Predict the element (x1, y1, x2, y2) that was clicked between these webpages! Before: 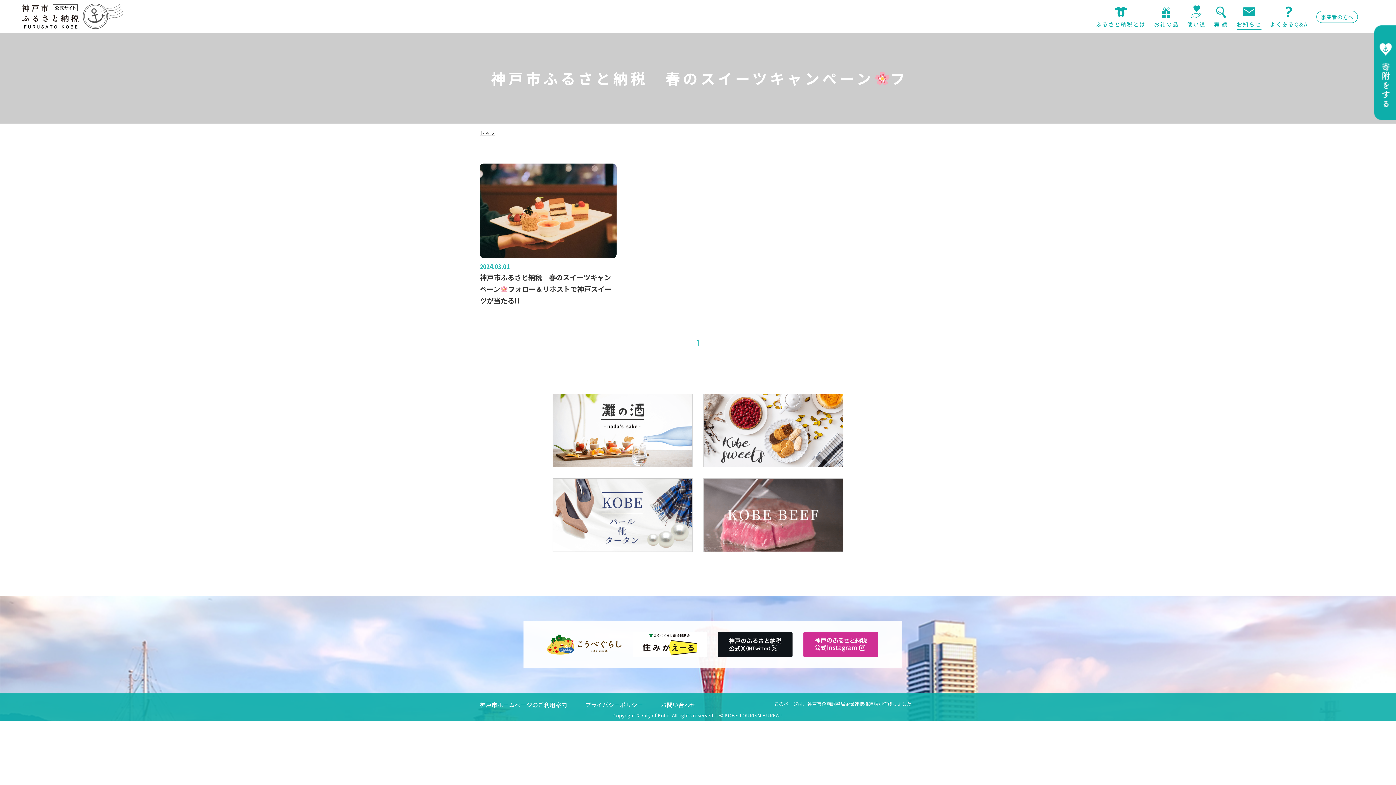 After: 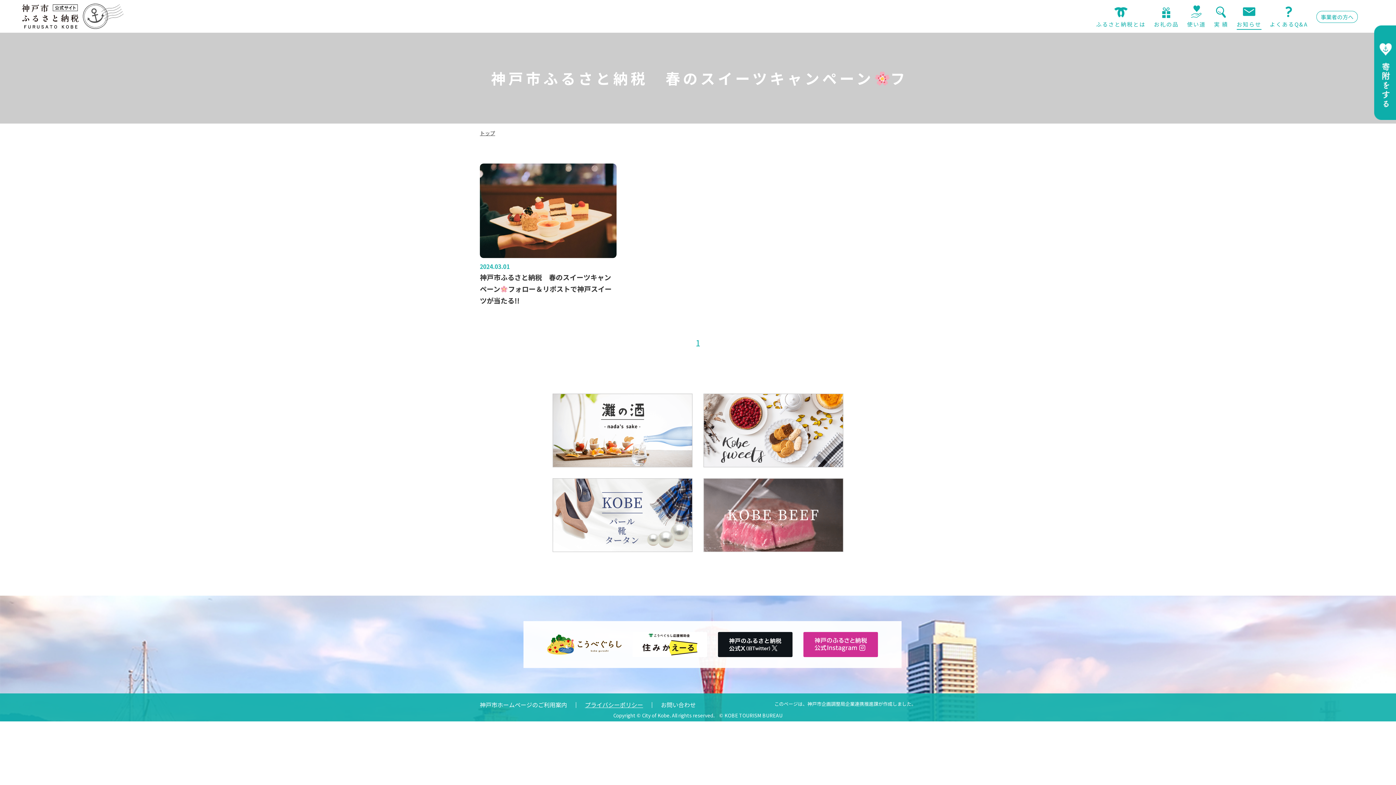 Action: bbox: (585, 700, 643, 710) label: プライバシーポリシー